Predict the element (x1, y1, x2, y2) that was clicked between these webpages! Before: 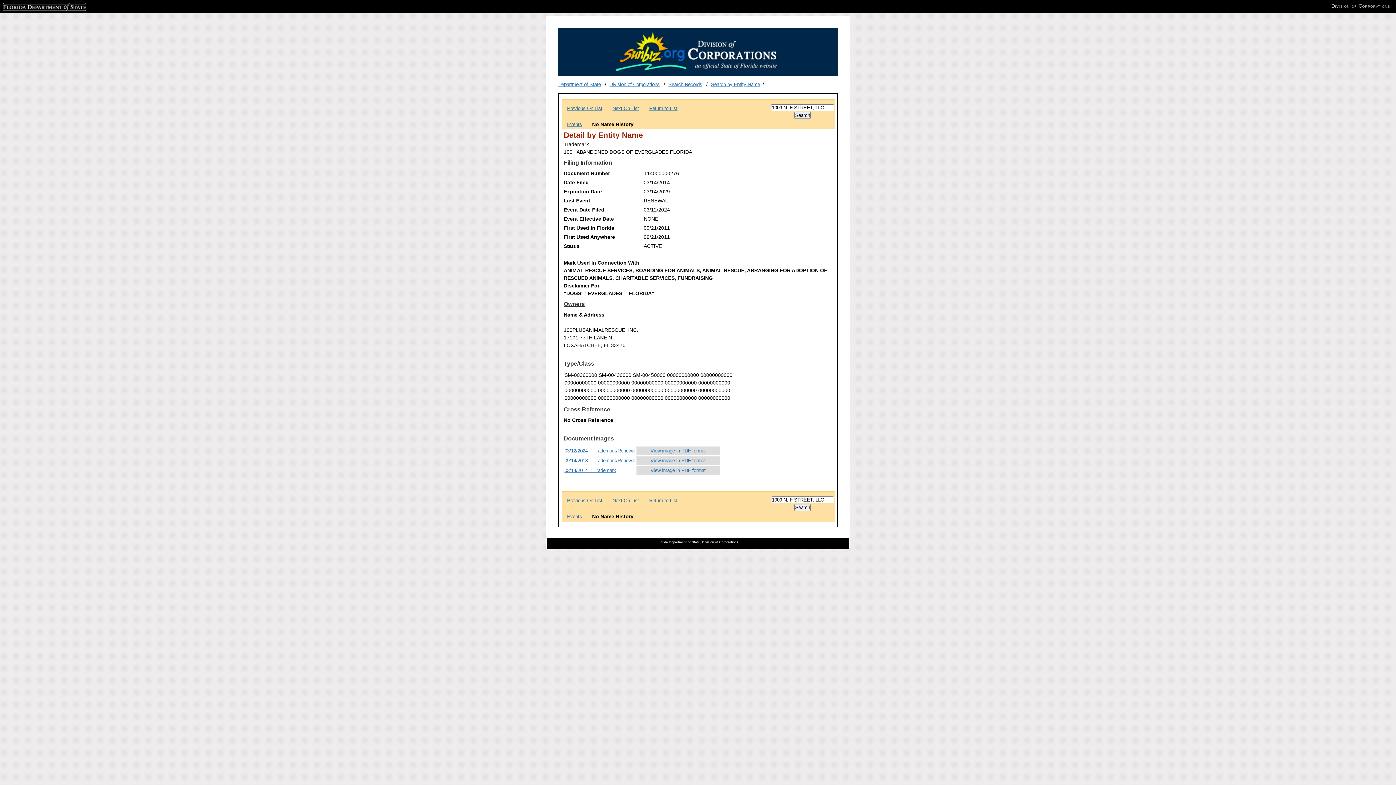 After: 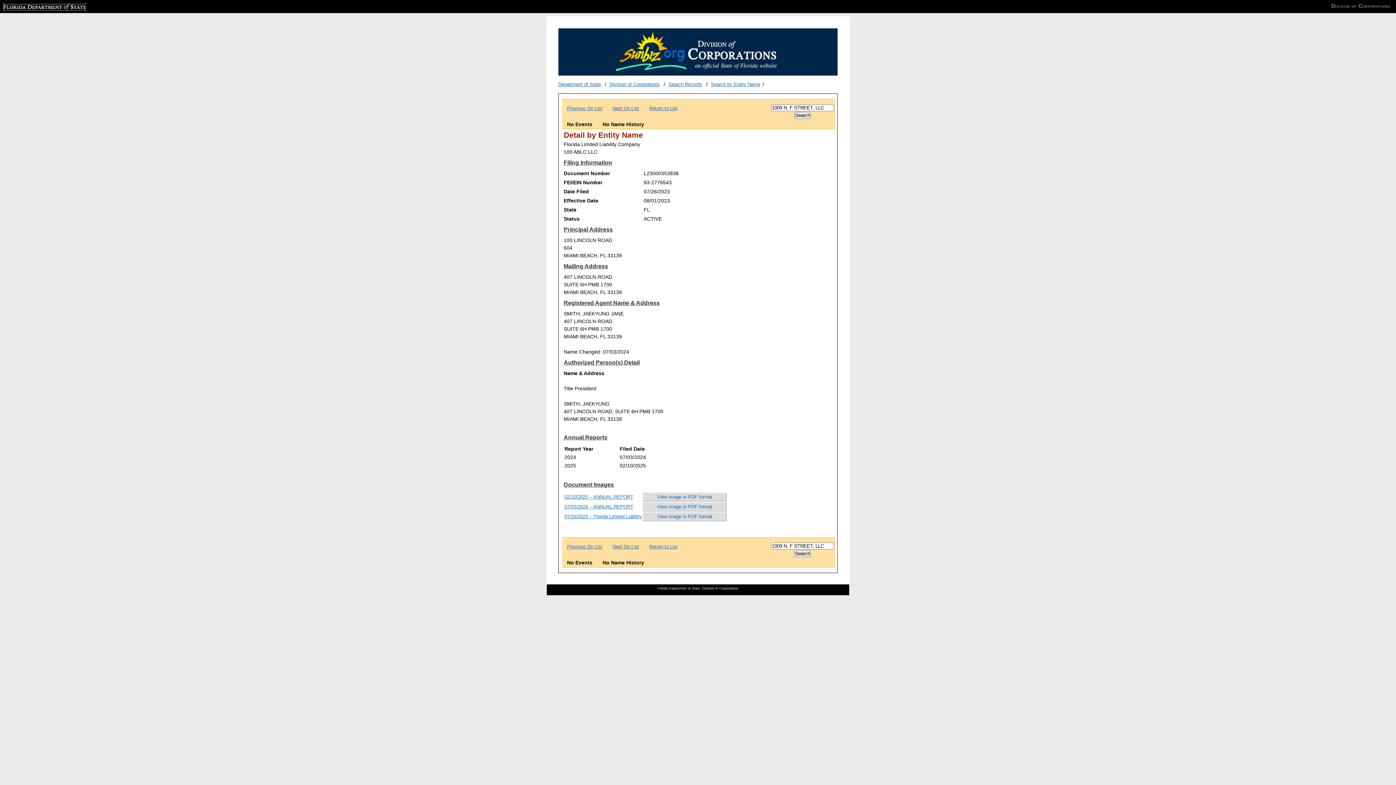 Action: label: Next On List bbox: (612, 498, 639, 503)